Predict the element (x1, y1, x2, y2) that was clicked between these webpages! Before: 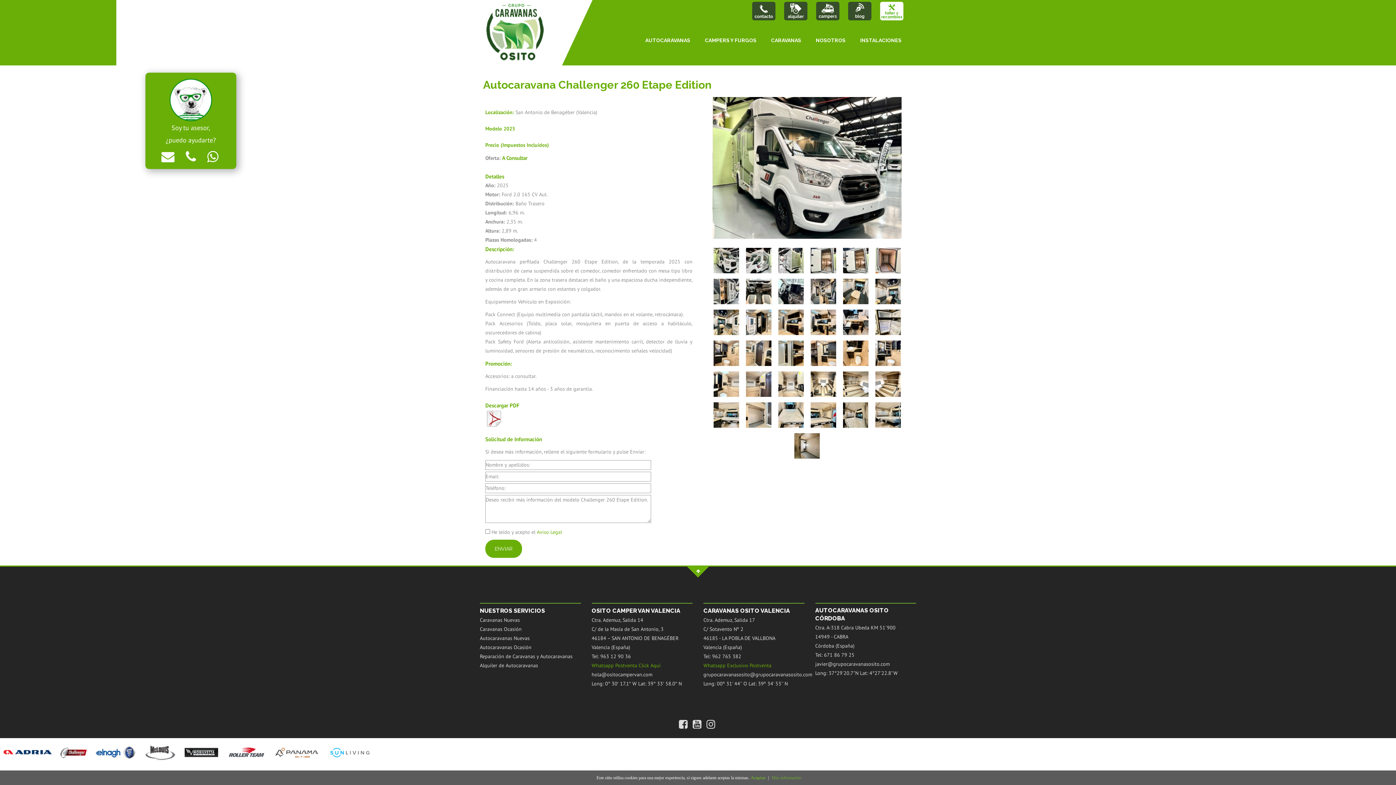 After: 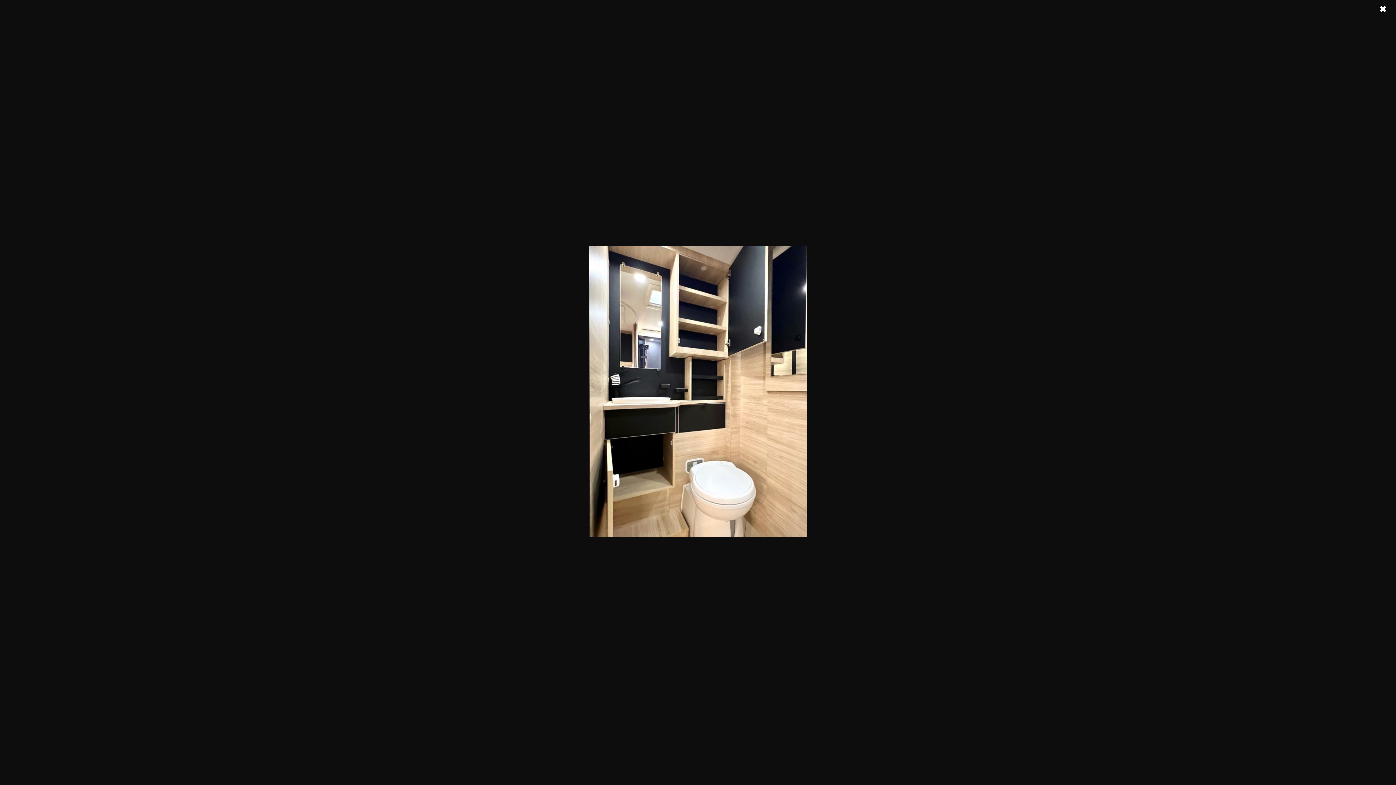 Action: bbox: (875, 349, 900, 356)